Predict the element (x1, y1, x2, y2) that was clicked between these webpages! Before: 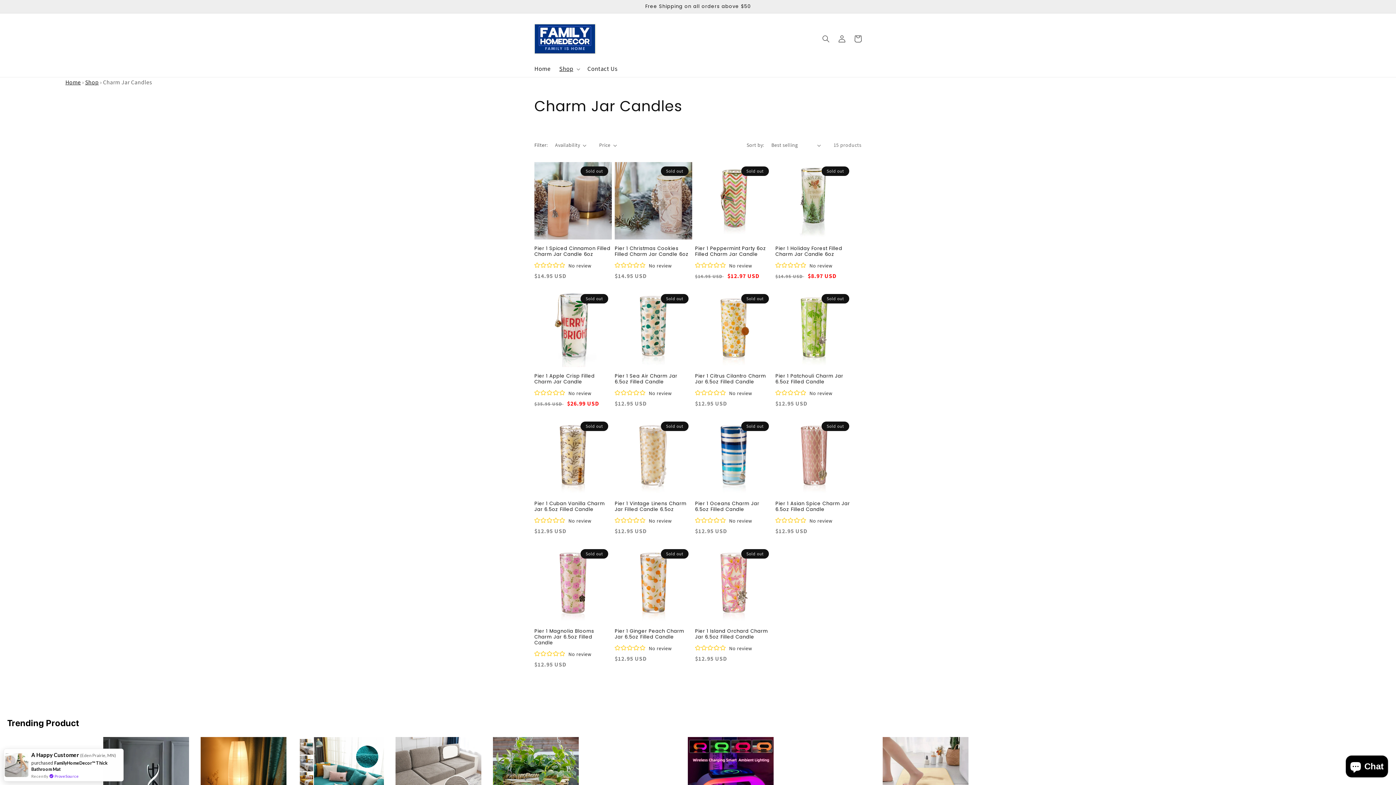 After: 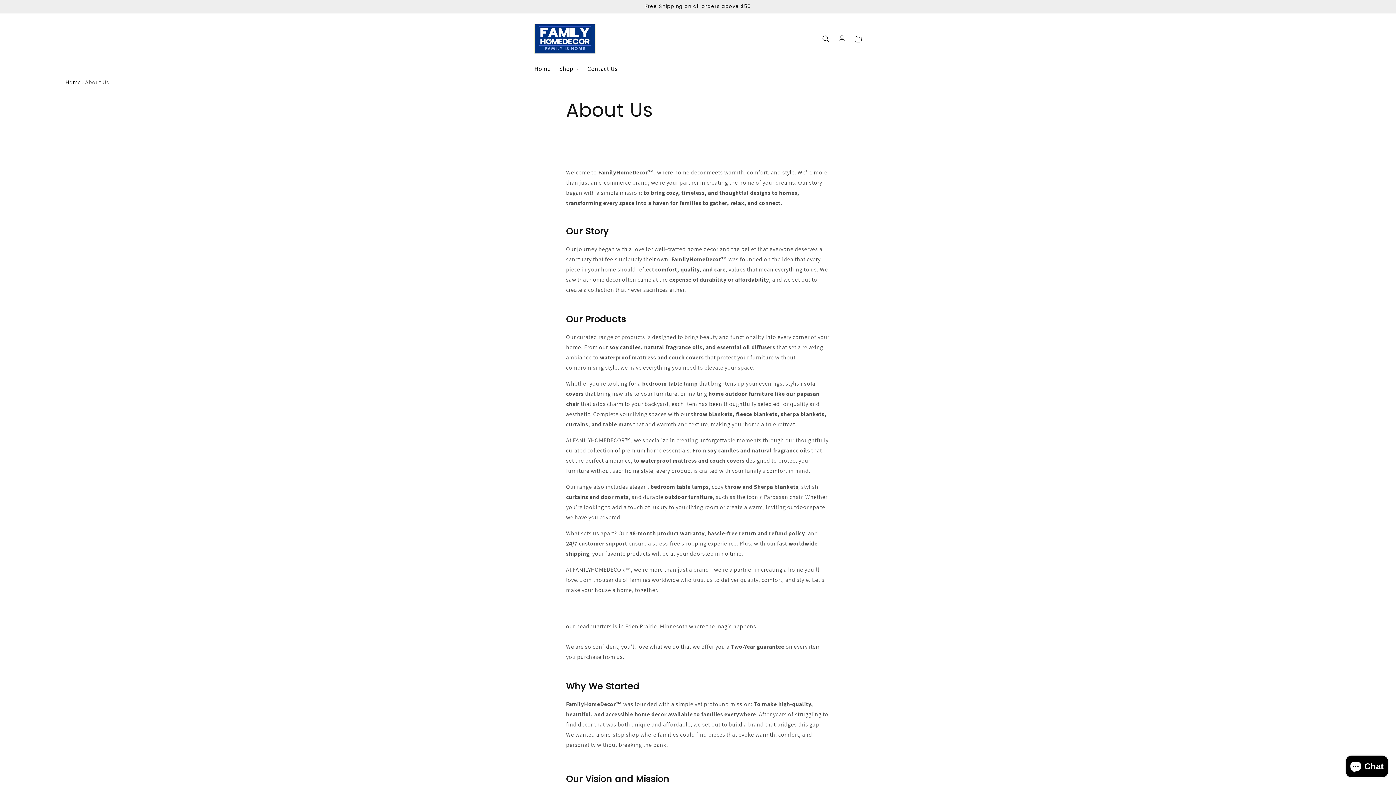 Action: label: About Us bbox: (534, 738, 556, 749)